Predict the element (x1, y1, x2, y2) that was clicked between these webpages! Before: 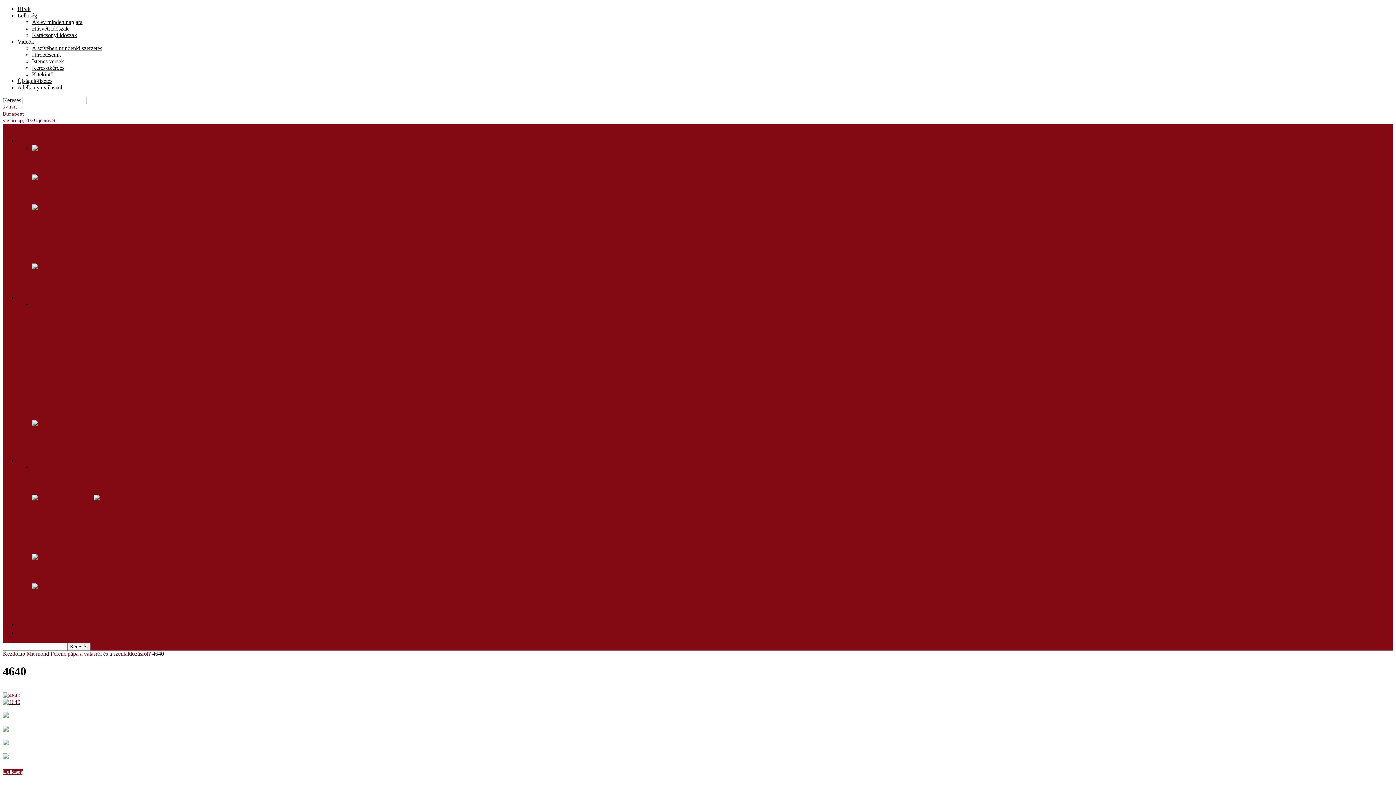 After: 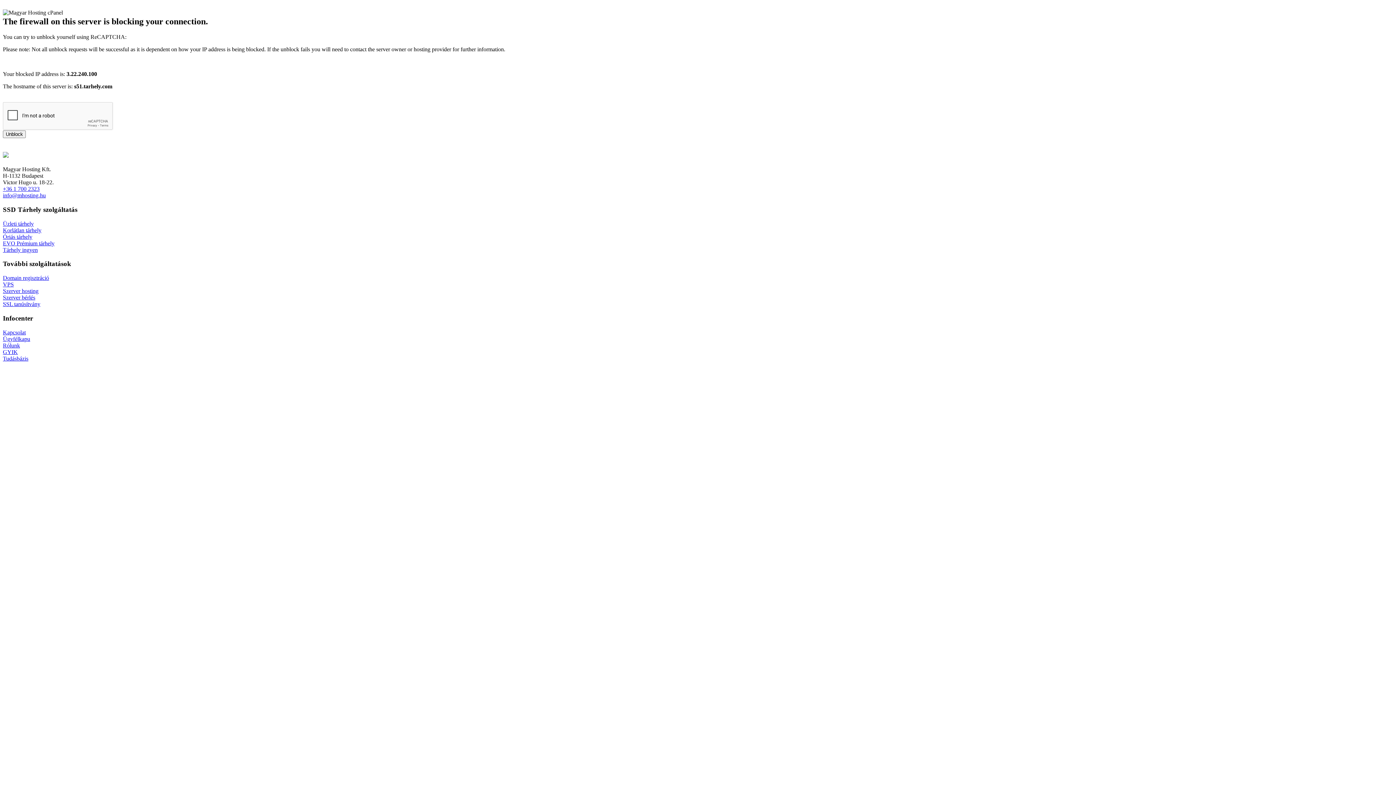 Action: label: Karácsonyi időszak bbox: (135, 449, 180, 456)